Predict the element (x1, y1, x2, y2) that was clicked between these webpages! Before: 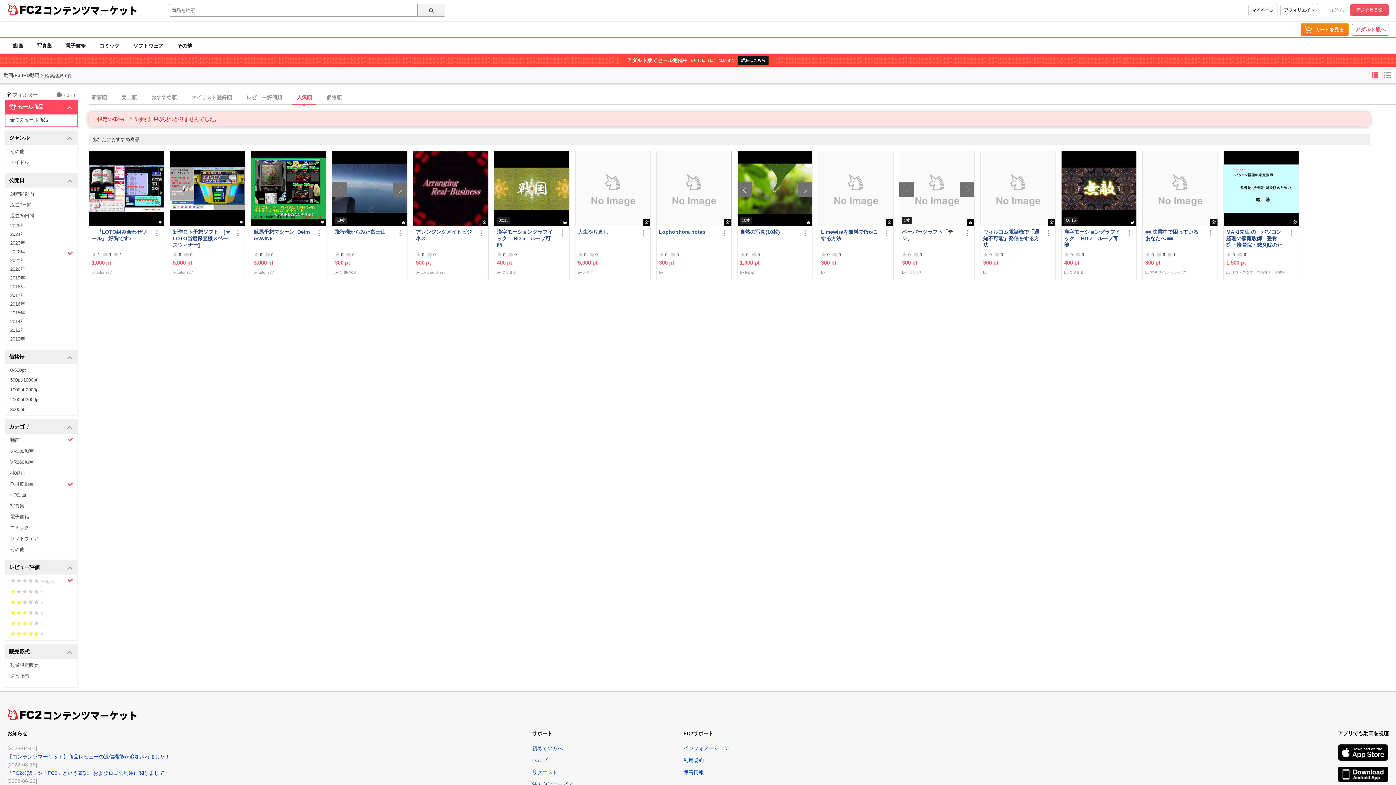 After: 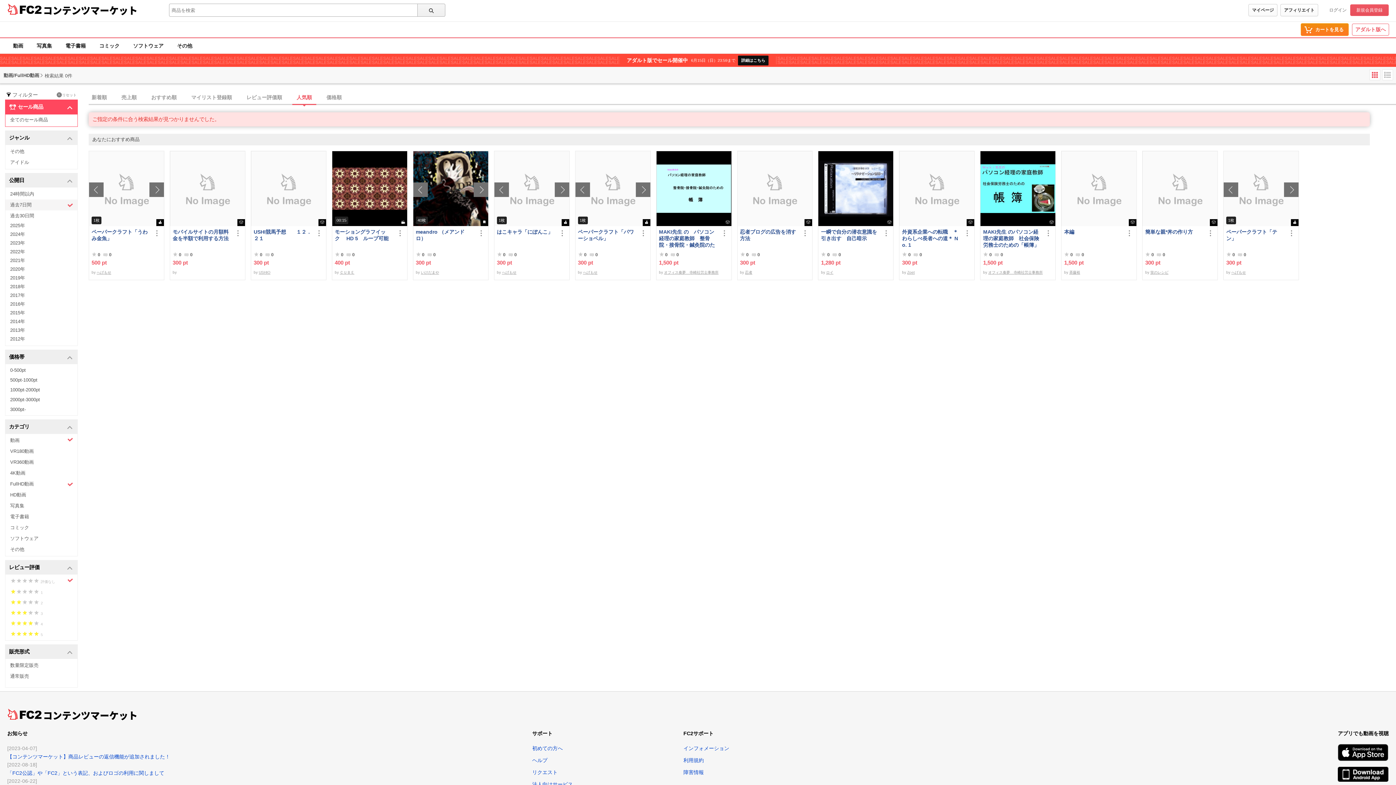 Action: bbox: (5, 199, 77, 210) label: 過去7日間